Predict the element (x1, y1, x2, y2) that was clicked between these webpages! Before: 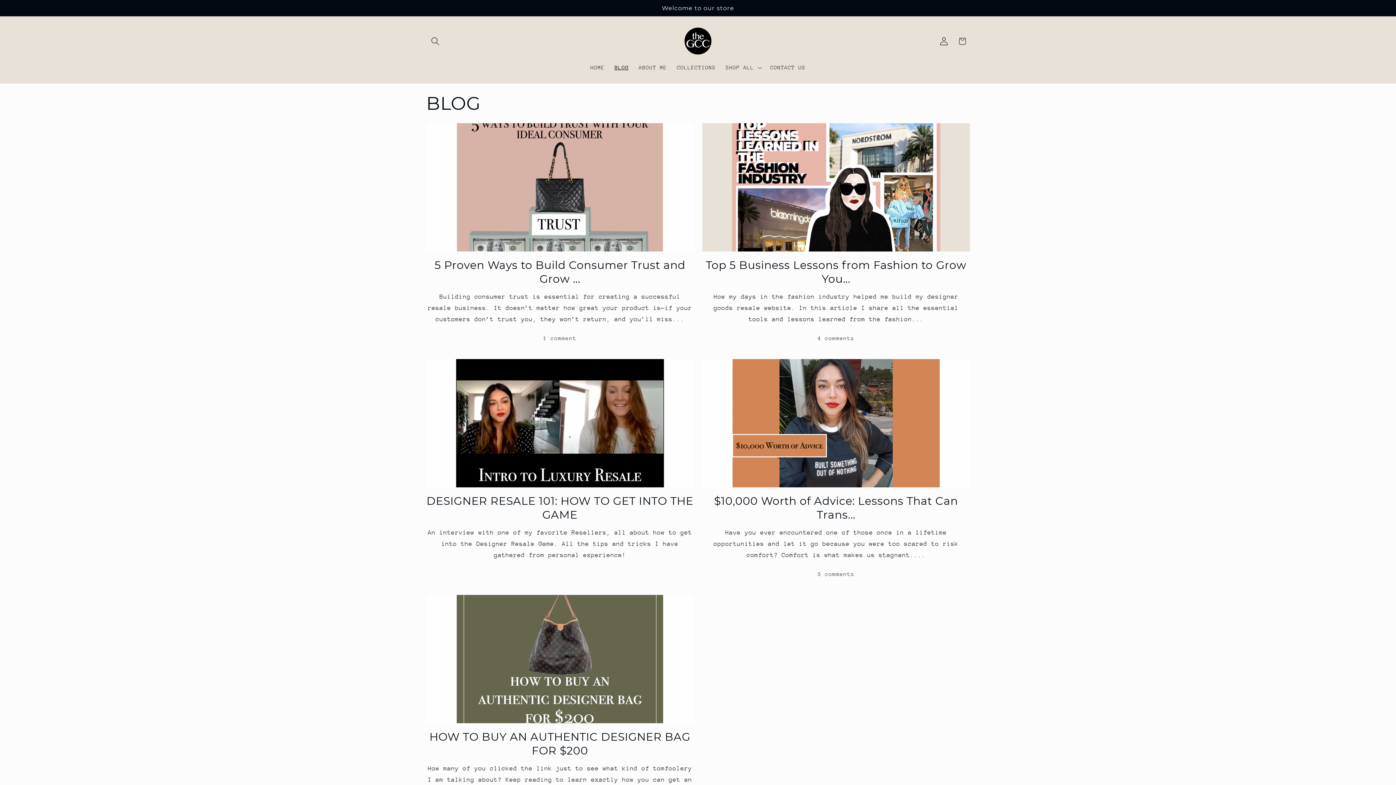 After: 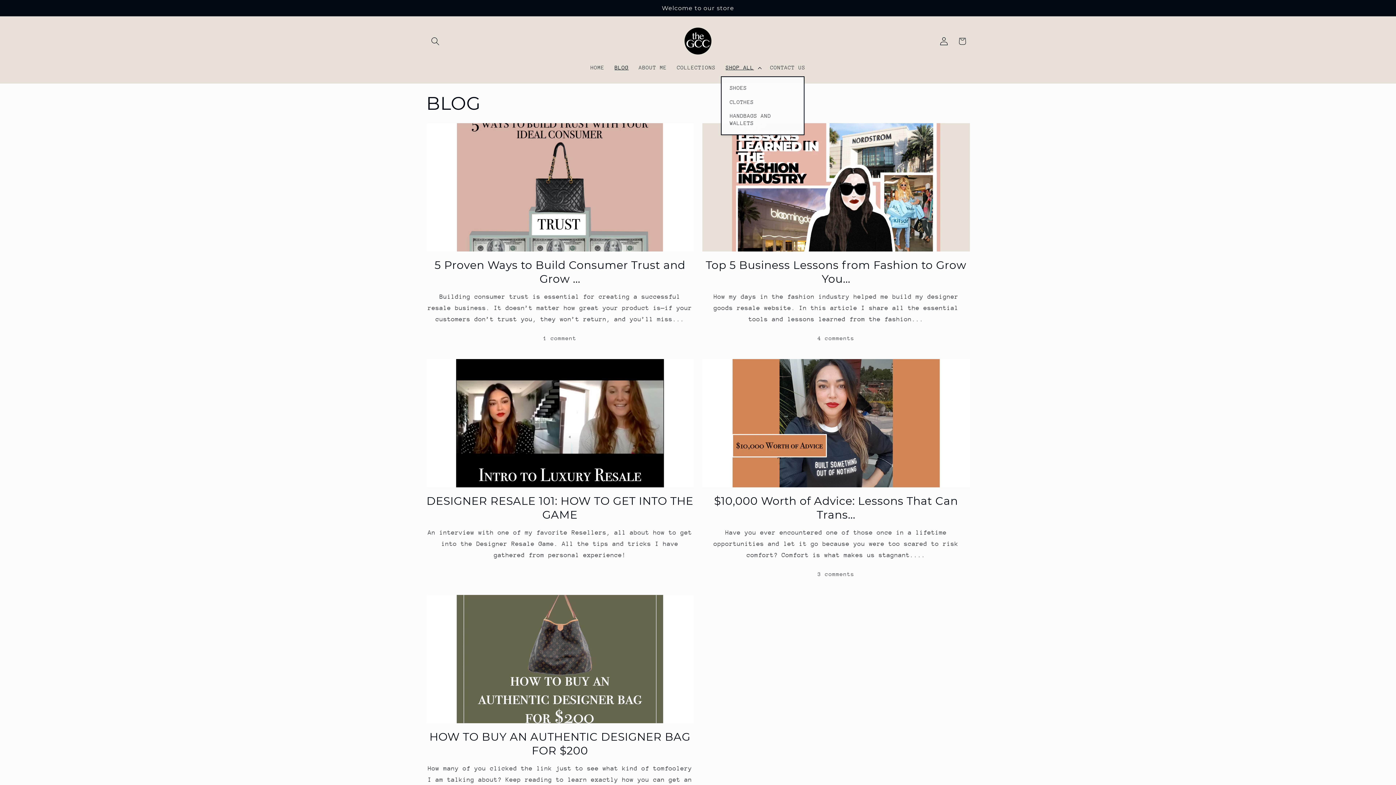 Action: label: SHOP ALL bbox: (720, 58, 765, 76)